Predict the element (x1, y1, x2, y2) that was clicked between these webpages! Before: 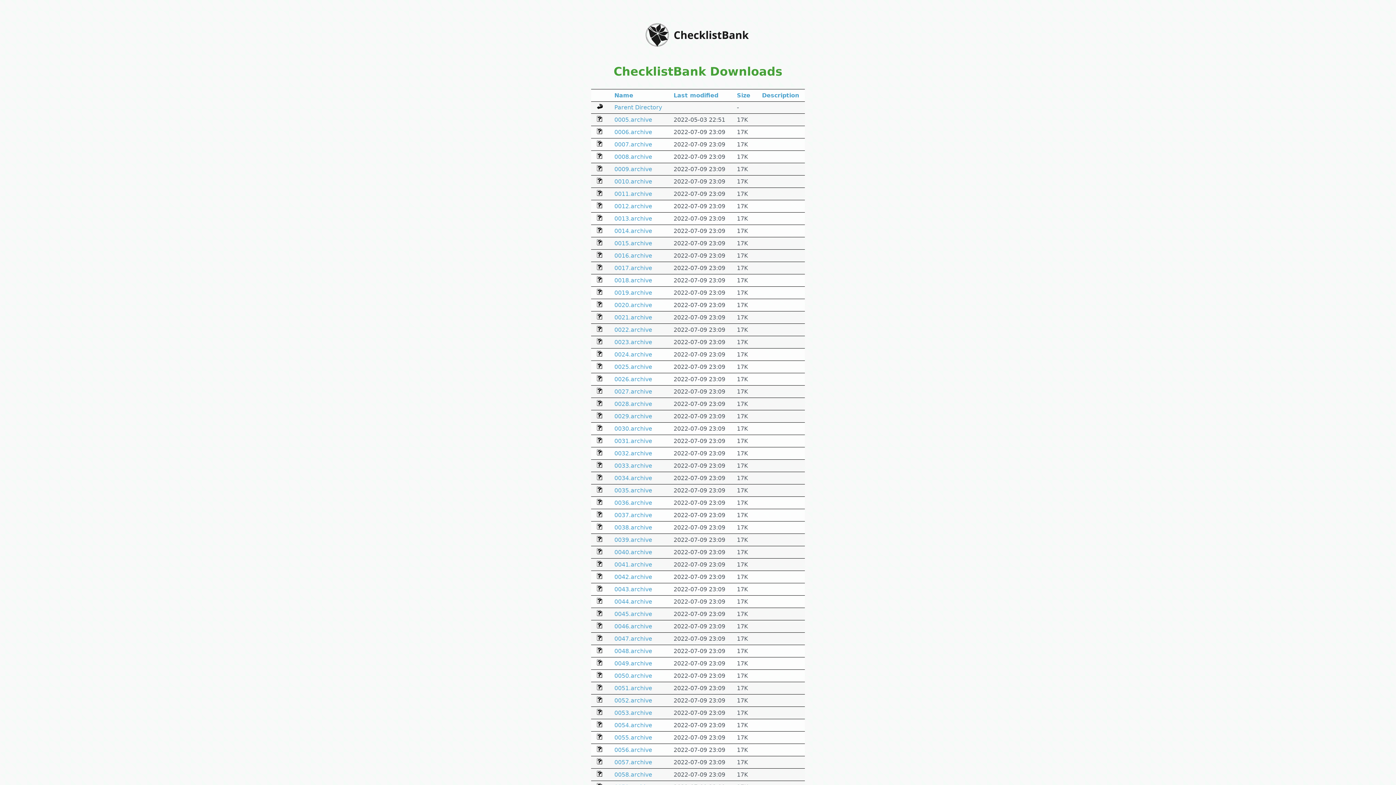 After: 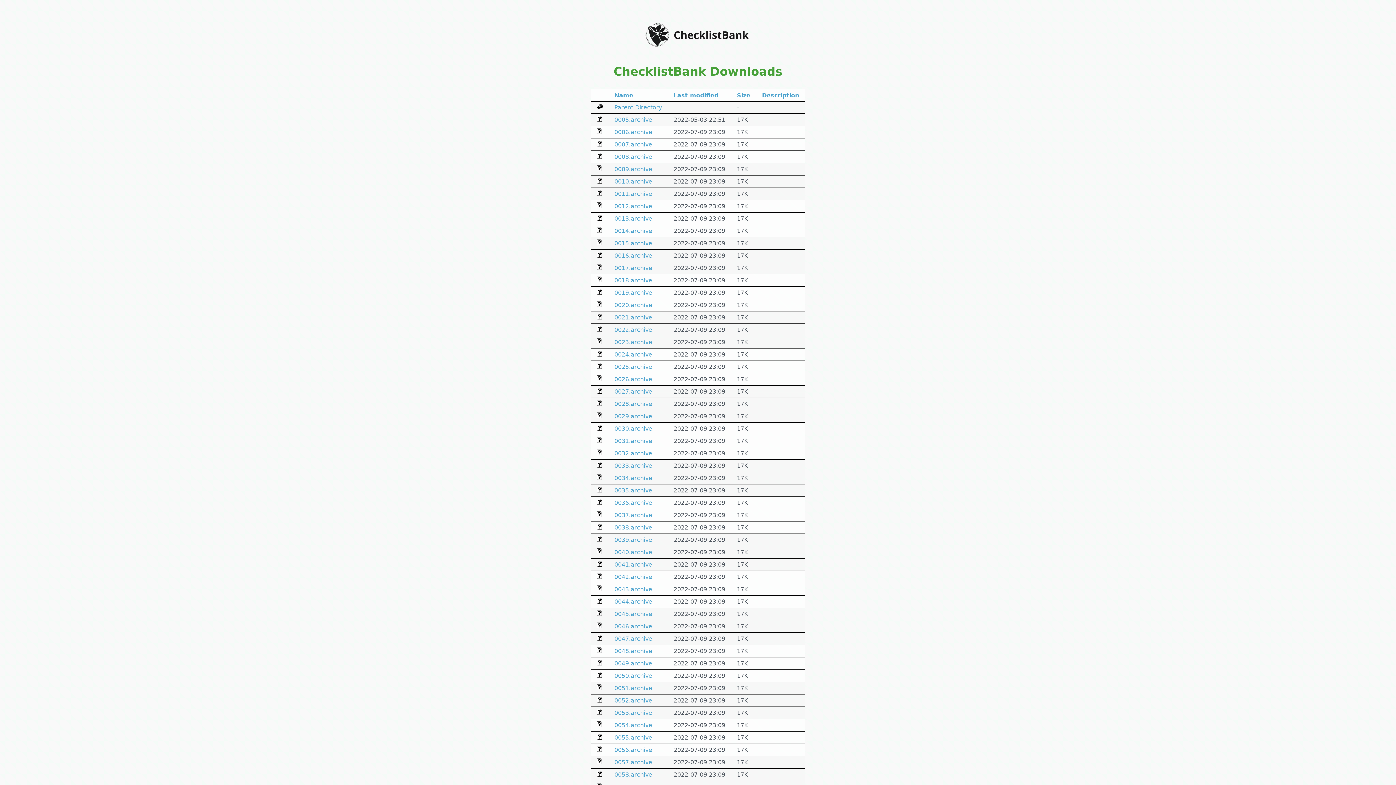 Action: bbox: (614, 413, 652, 419) label: 0029.archive